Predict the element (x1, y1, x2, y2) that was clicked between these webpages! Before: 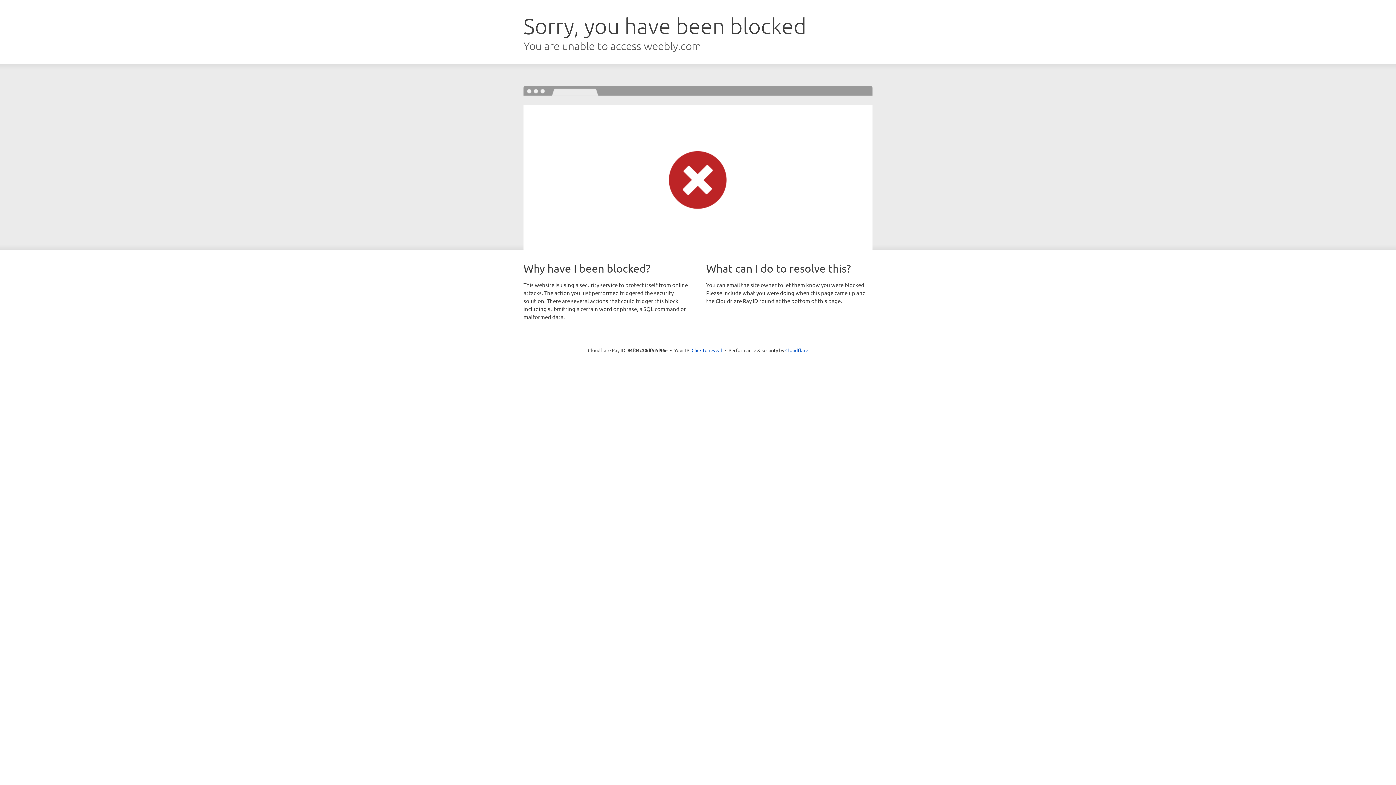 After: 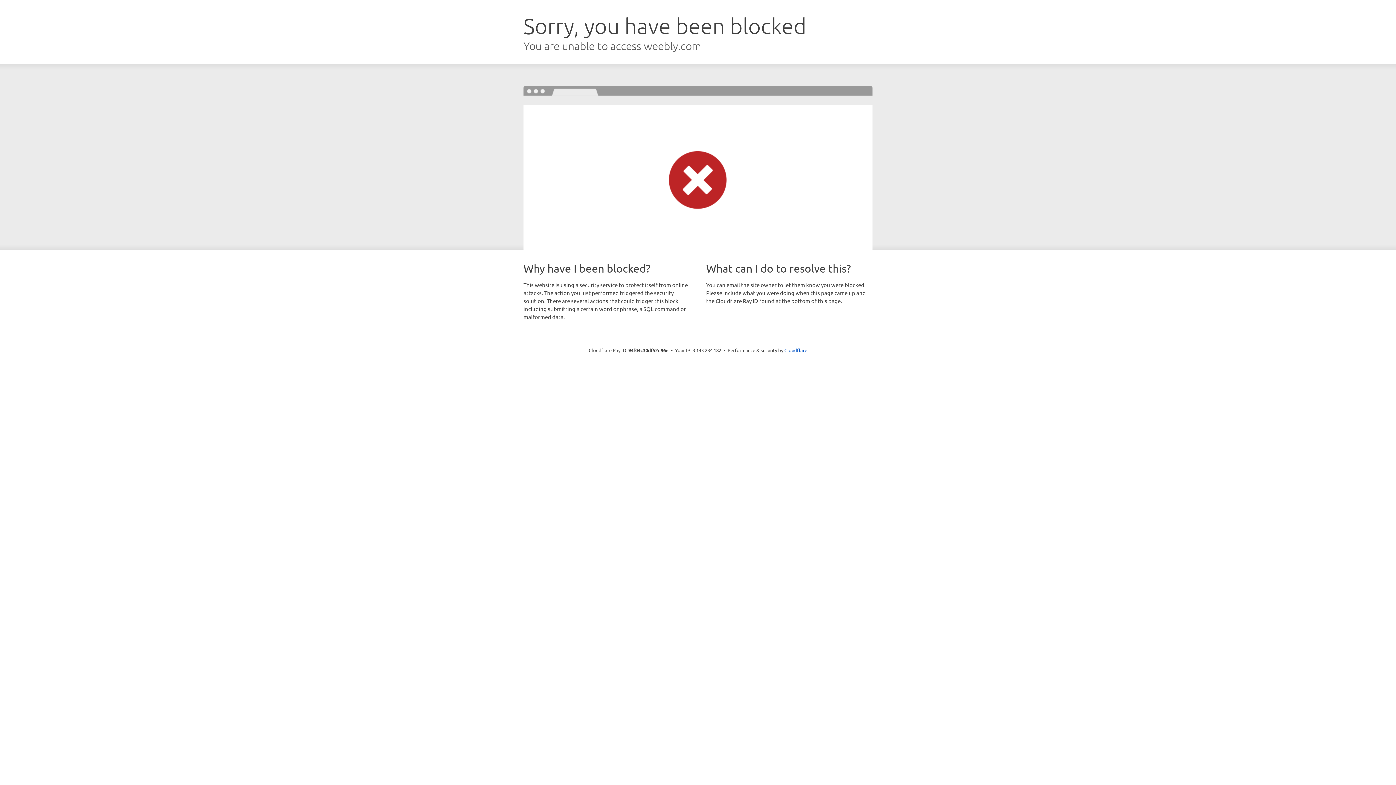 Action: label: Click to reveal bbox: (691, 346, 722, 353)